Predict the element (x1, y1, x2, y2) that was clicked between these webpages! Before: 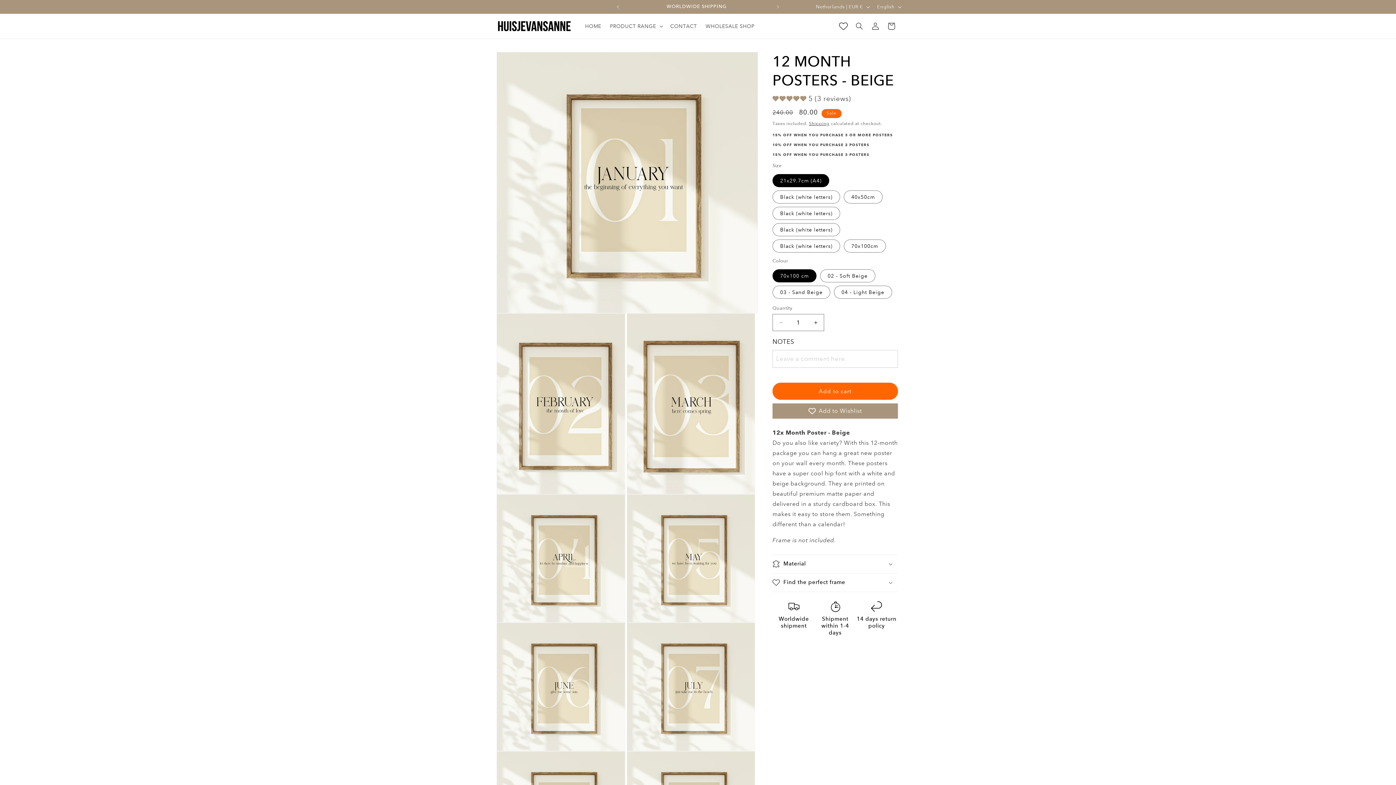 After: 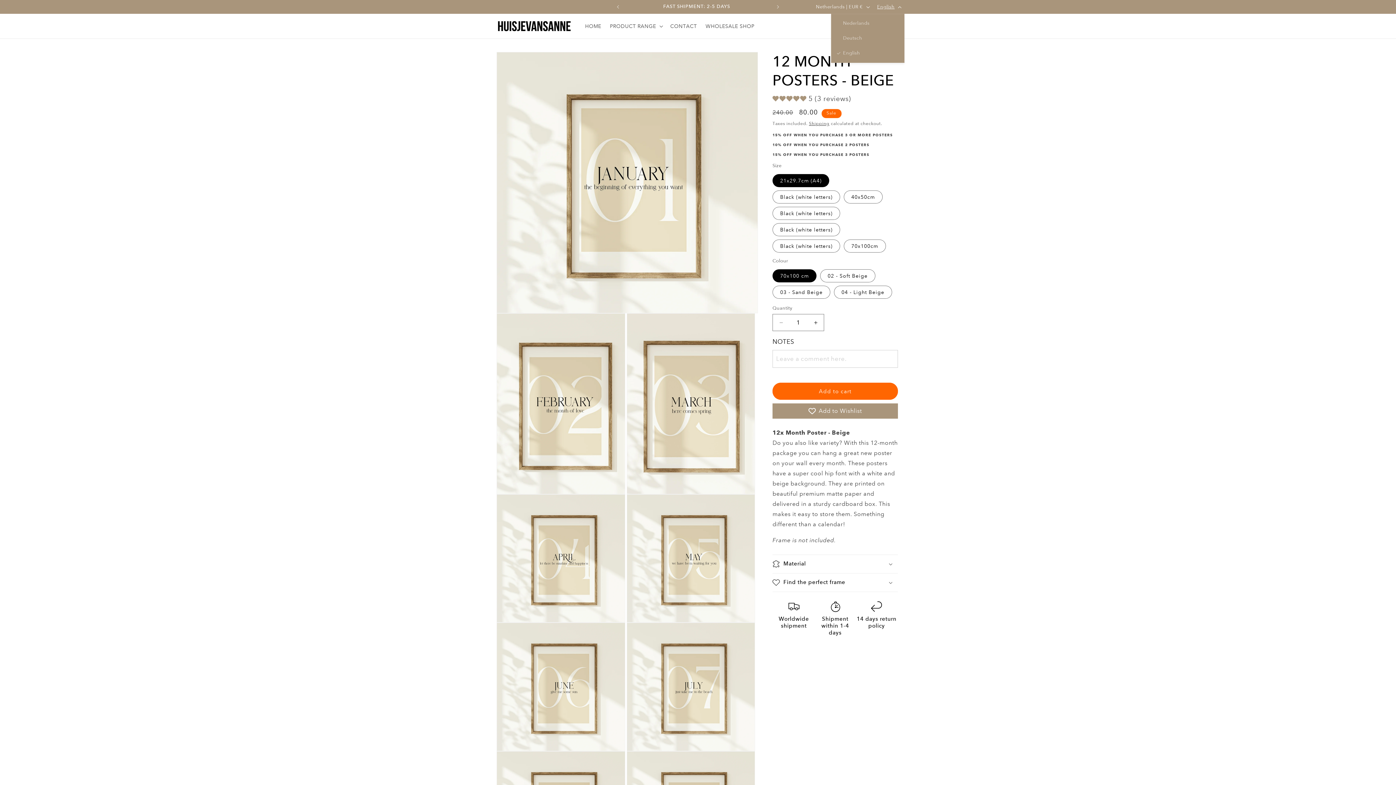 Action: label: English bbox: (873, 0, 904, 13)